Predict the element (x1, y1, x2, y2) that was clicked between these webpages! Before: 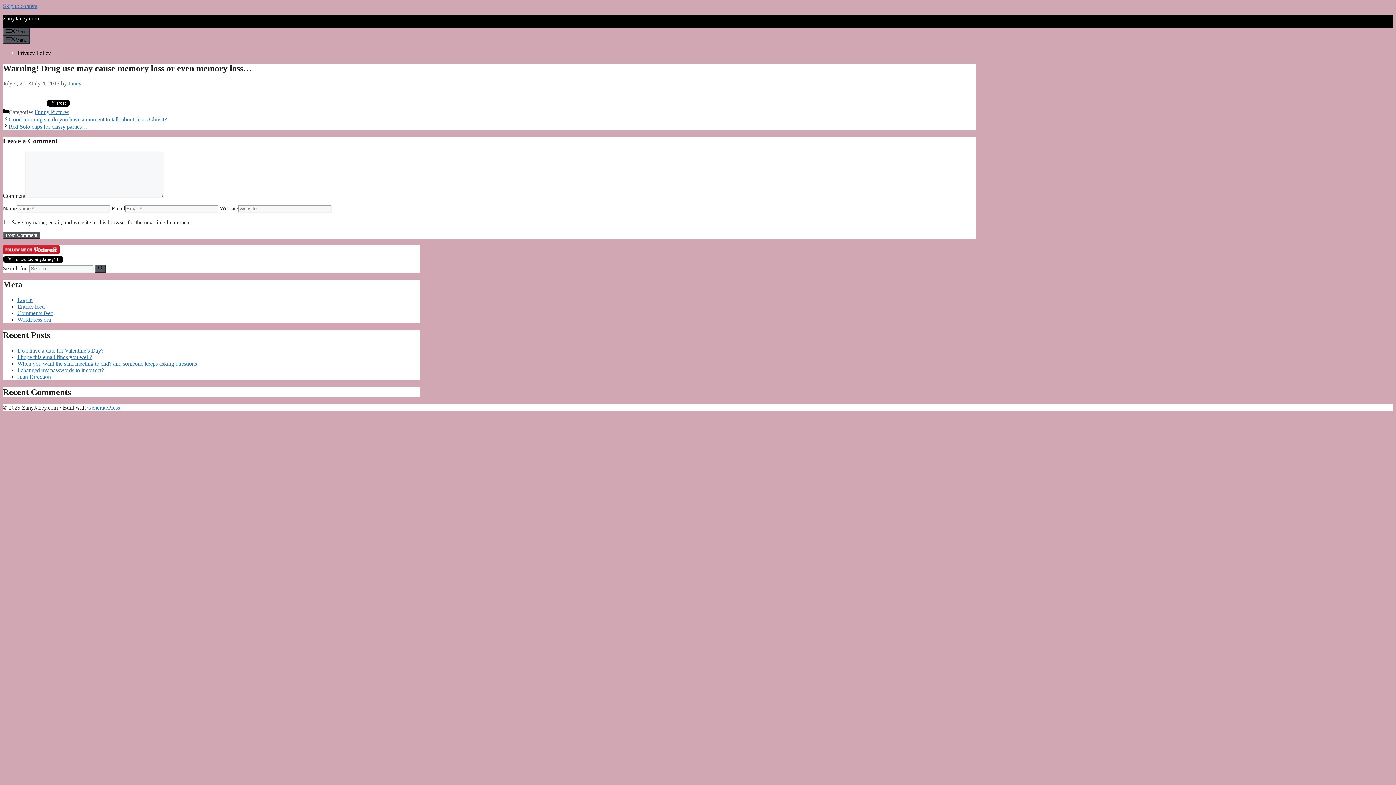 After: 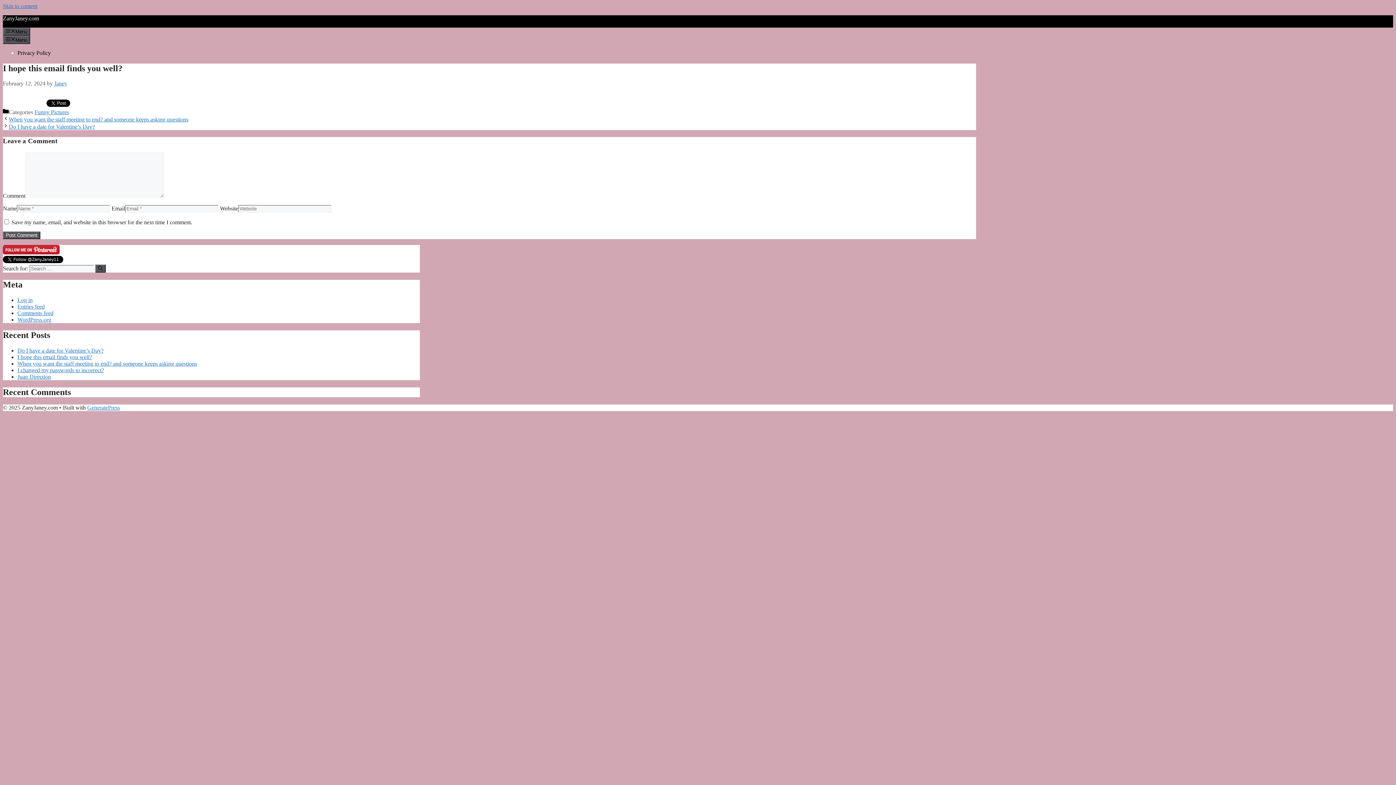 Action: bbox: (17, 354, 92, 360) label: I hope this email finds you well?